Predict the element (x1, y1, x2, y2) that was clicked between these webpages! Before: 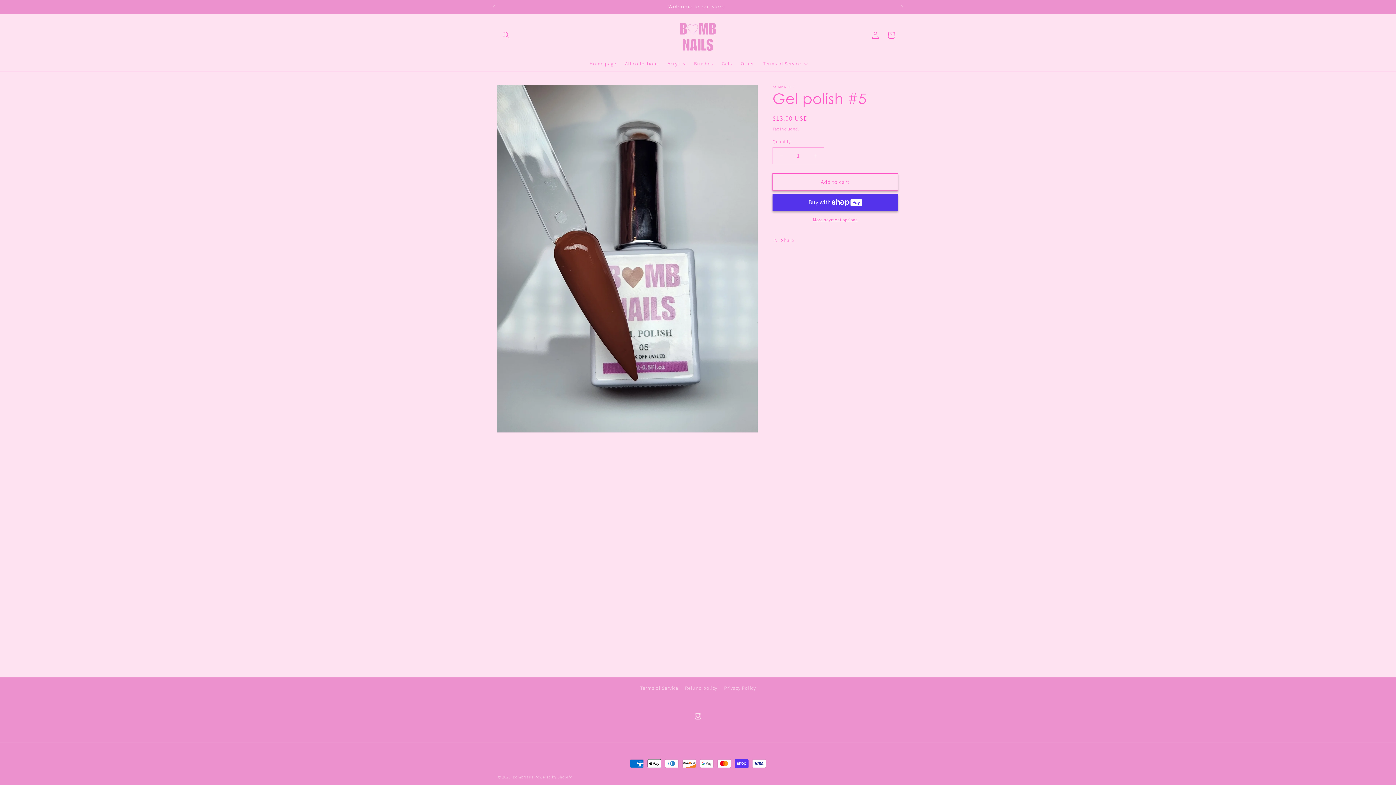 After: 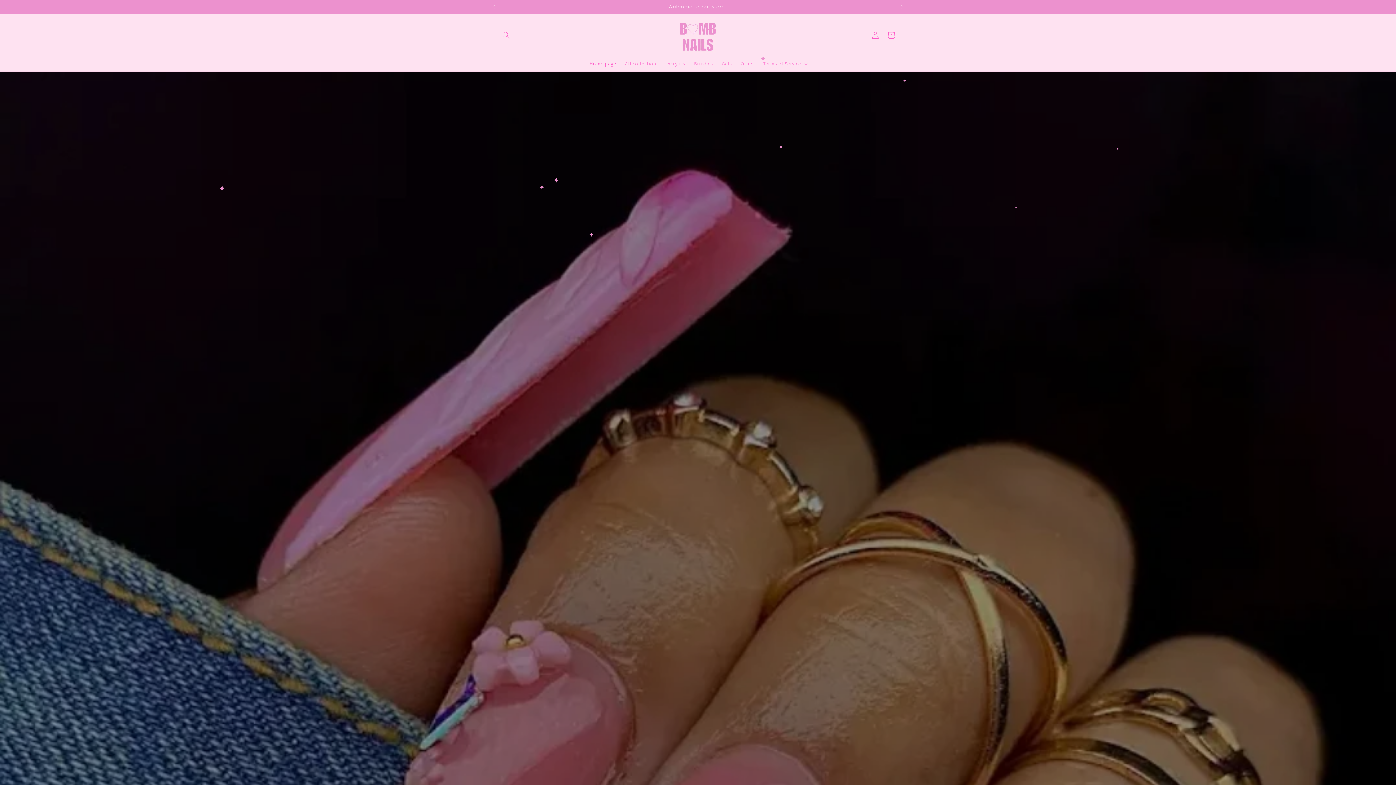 Action: label: Home page bbox: (585, 56, 620, 71)